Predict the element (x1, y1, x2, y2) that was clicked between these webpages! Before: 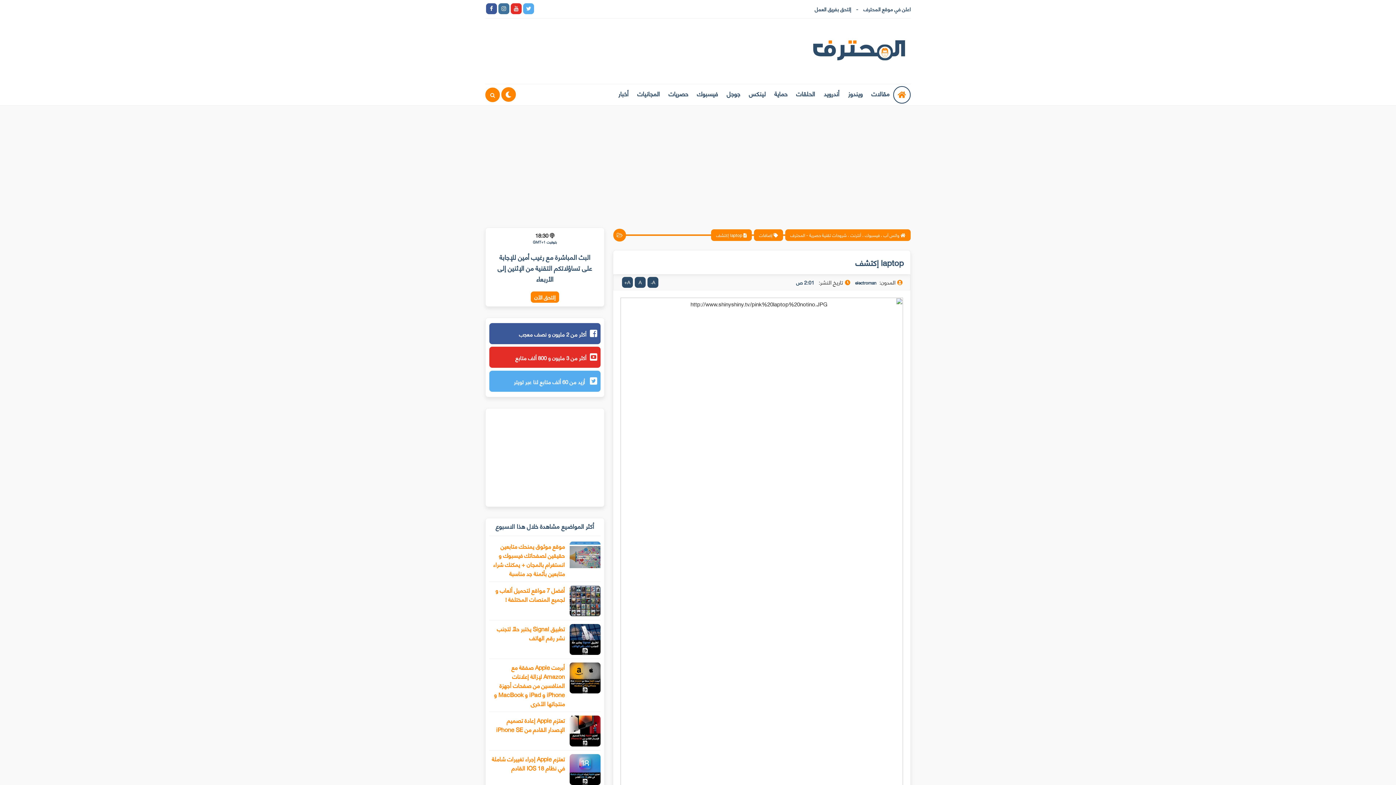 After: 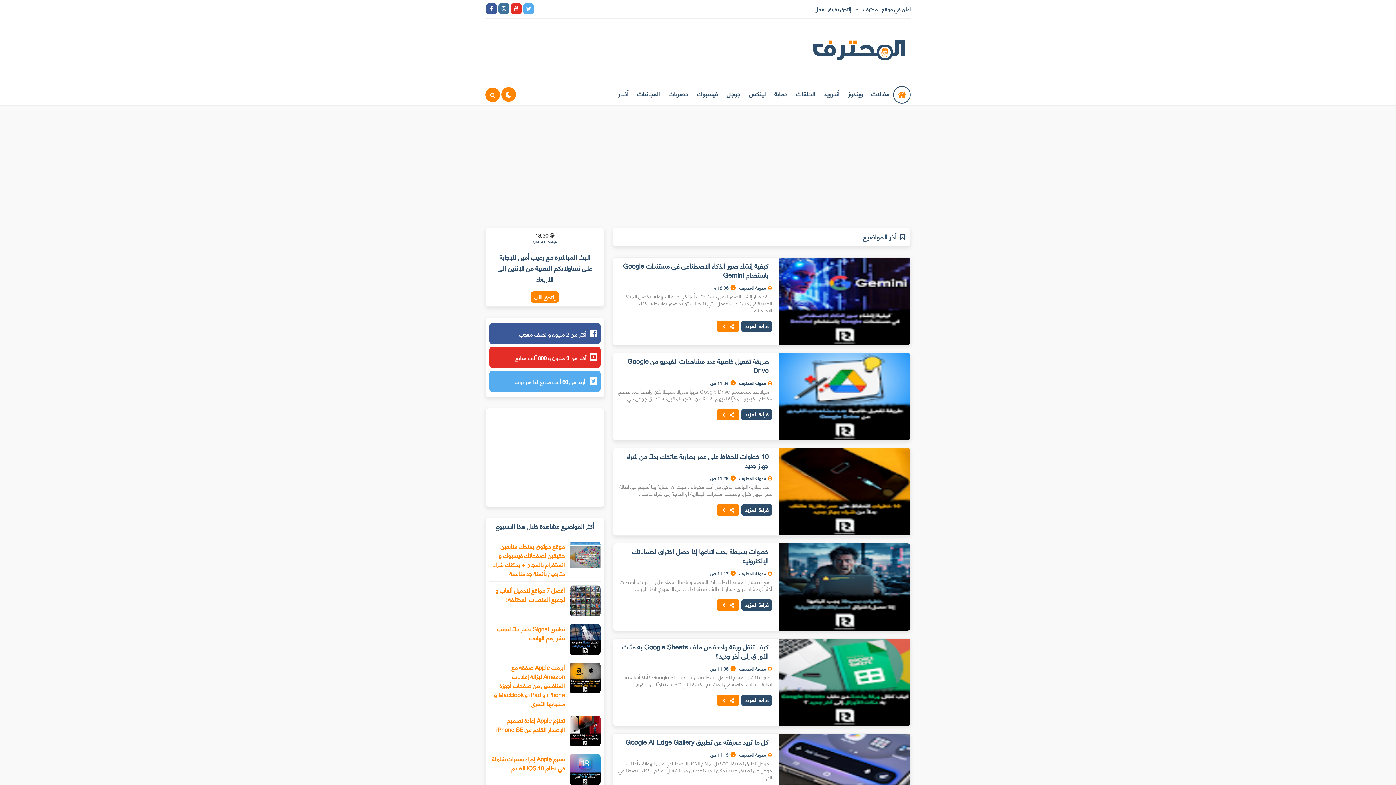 Action: bbox: (893, 86, 910, 103)